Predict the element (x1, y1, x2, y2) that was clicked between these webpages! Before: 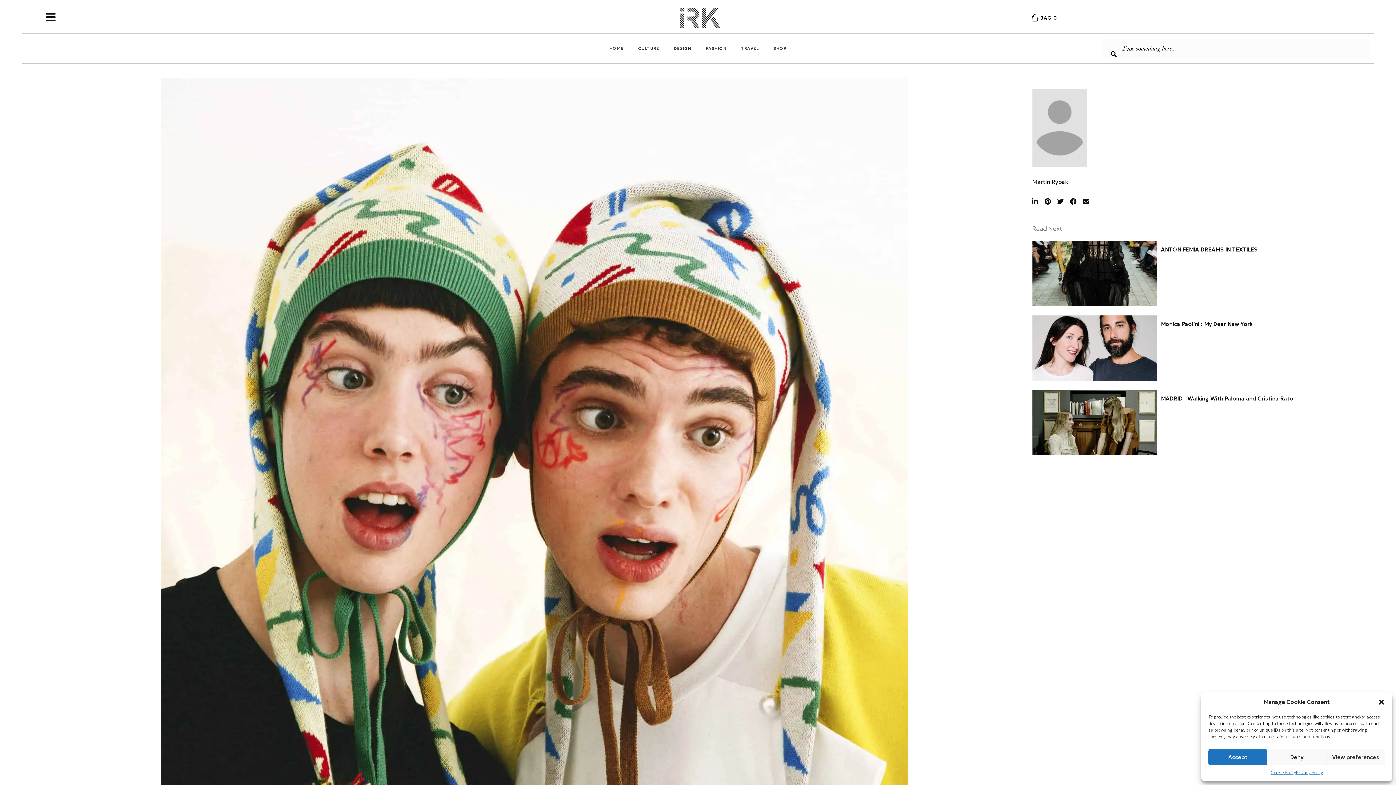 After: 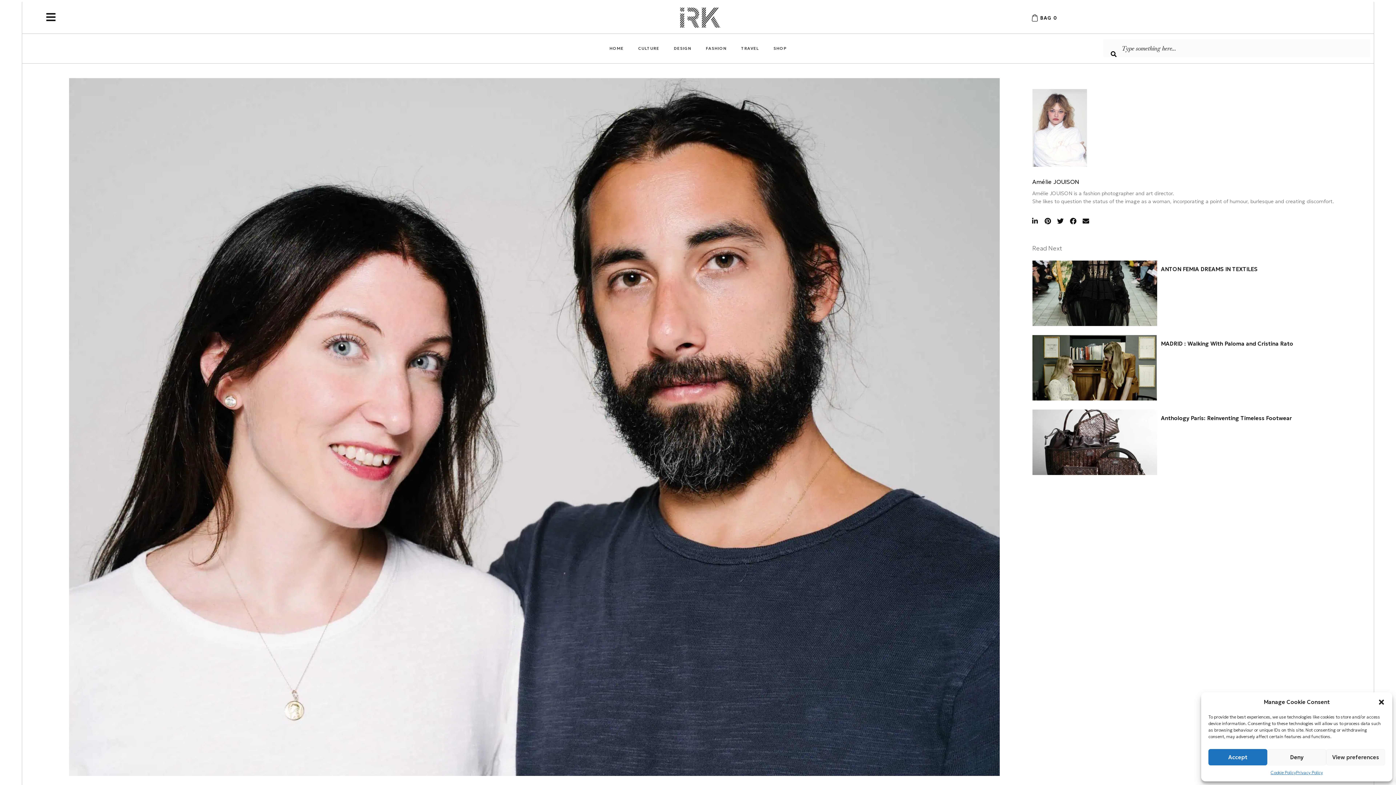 Action: bbox: (1161, 320, 1252, 327) label: Monica Paolini : My Dear New York